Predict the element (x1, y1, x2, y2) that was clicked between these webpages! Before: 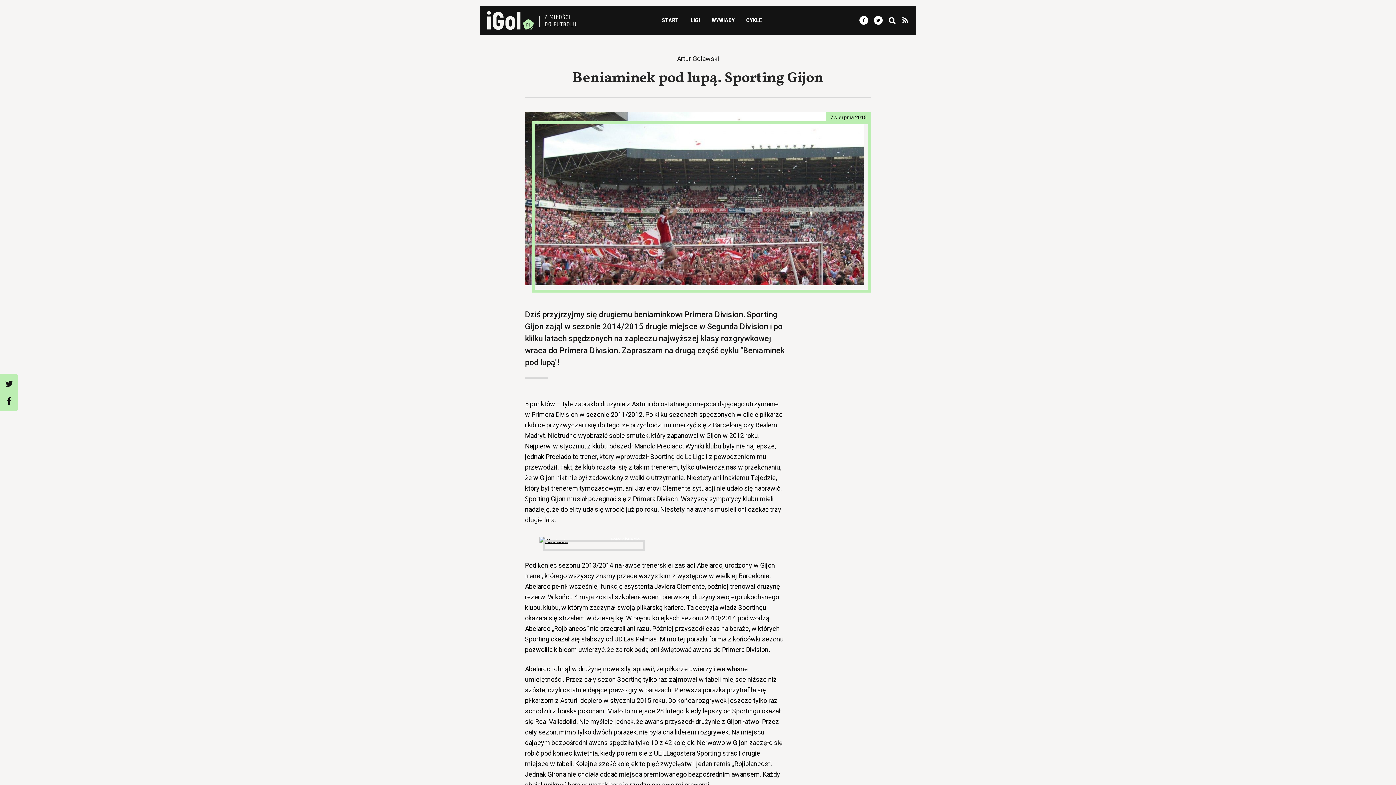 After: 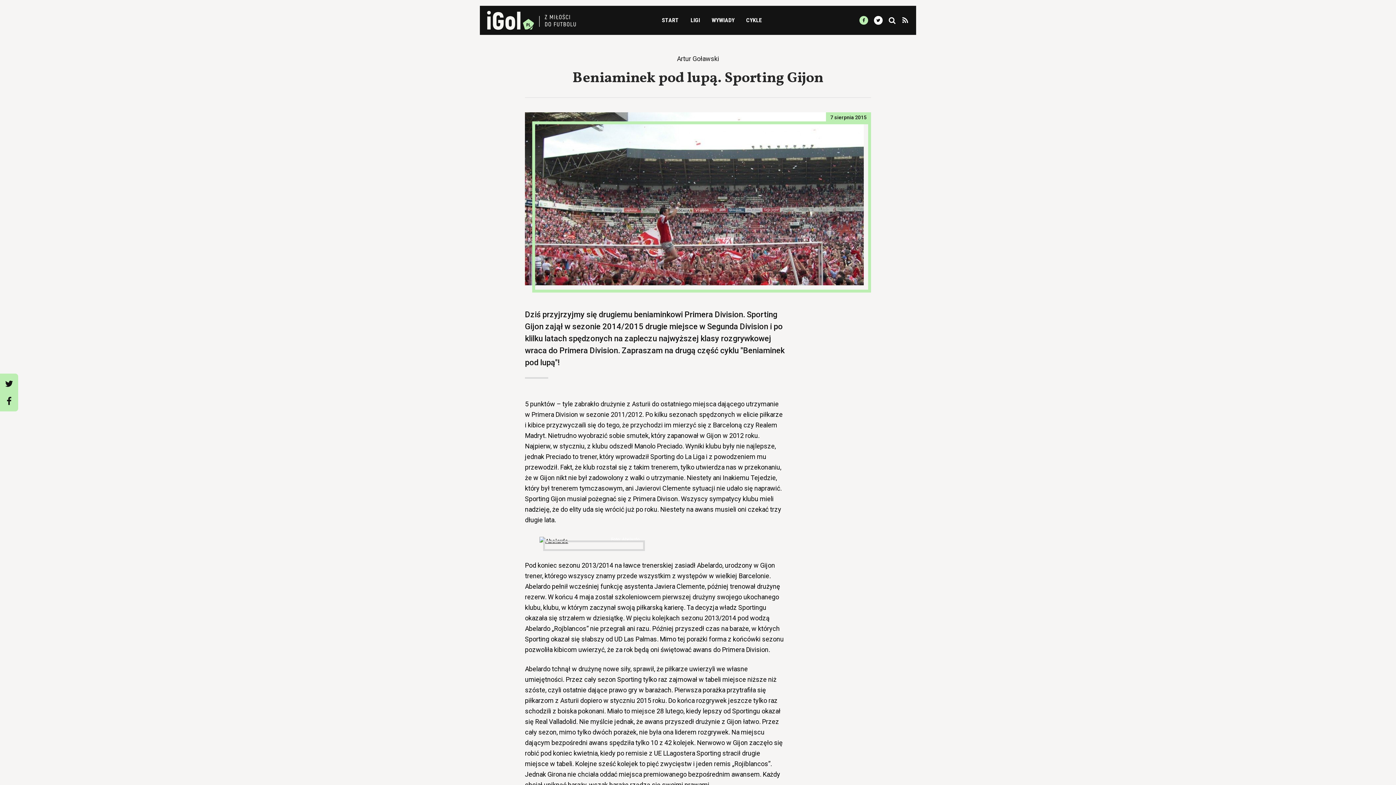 Action: bbox: (859, 16, 868, 24)